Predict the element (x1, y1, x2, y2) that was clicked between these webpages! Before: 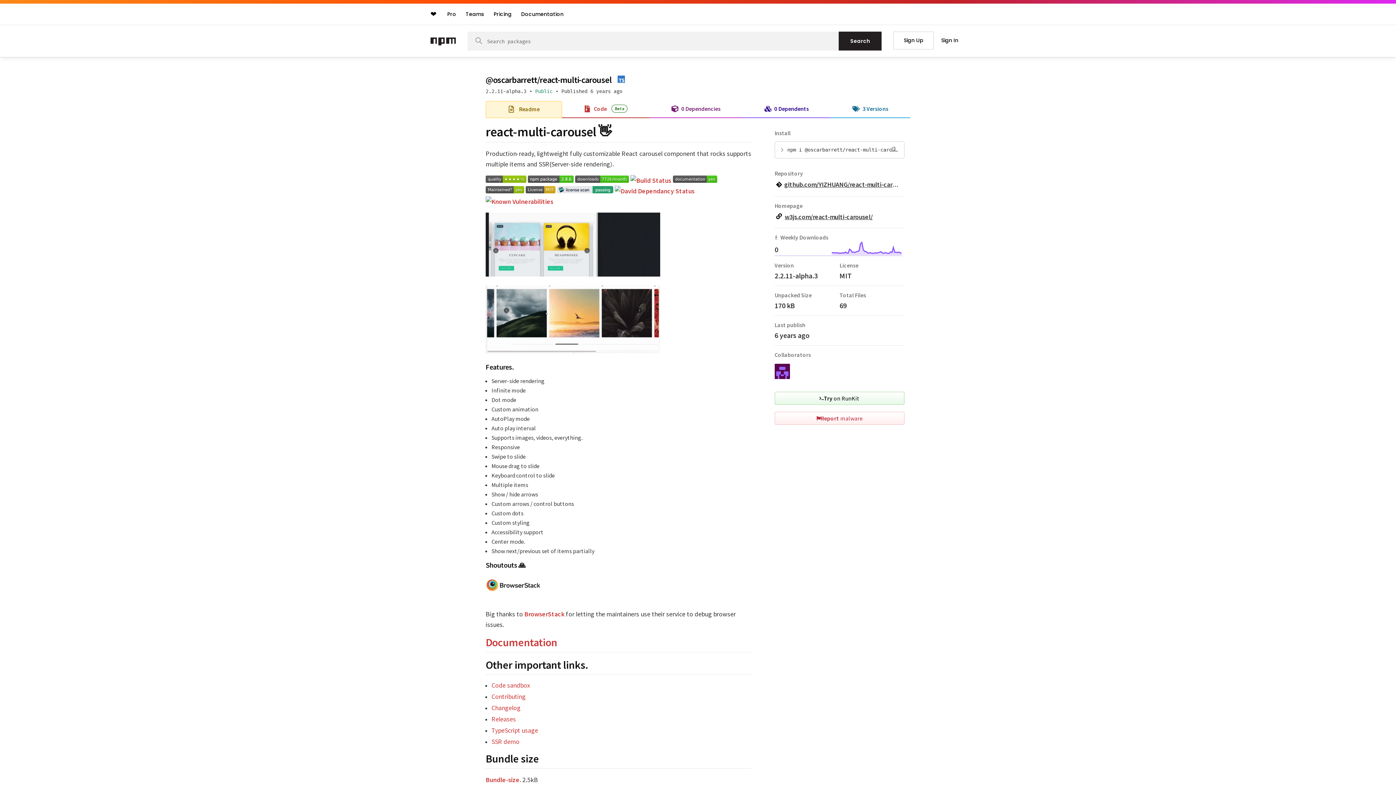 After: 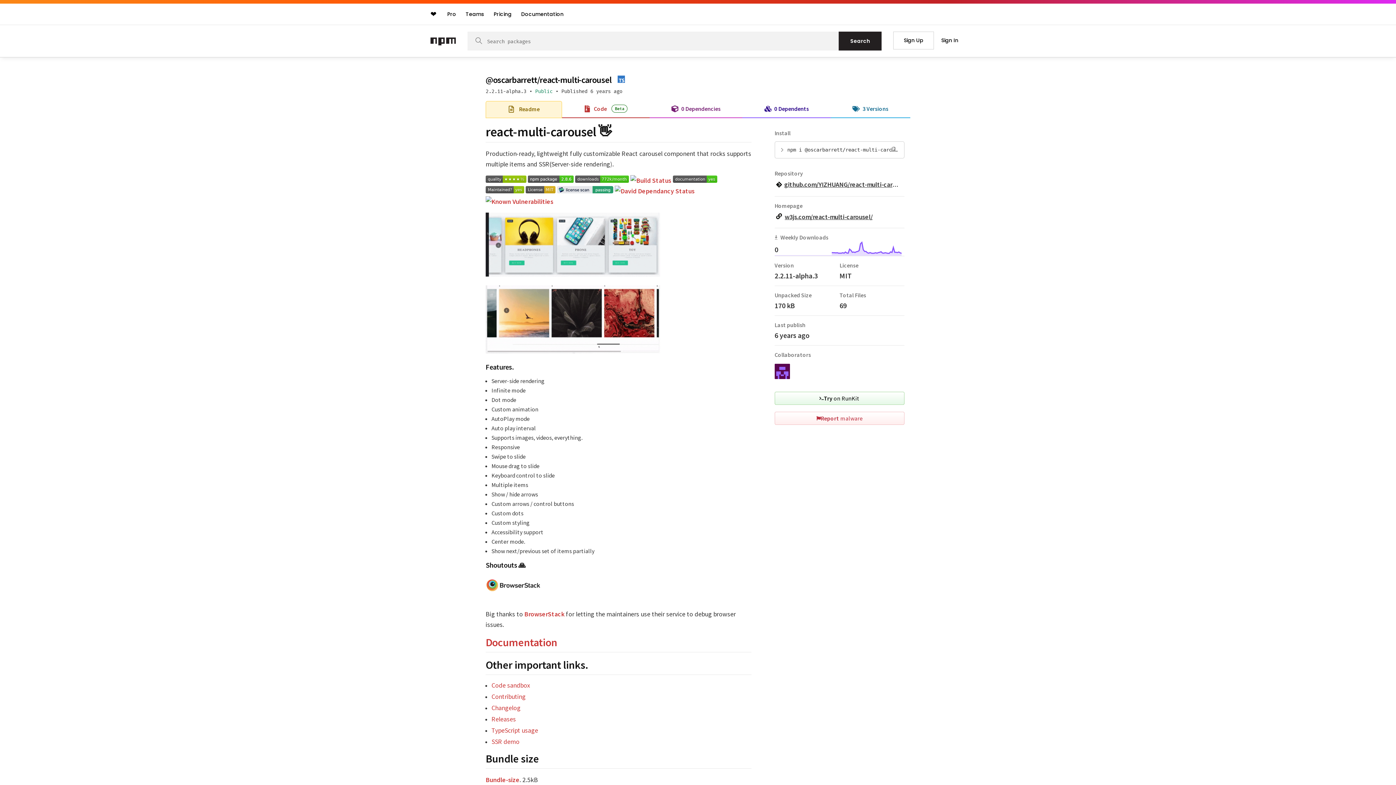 Action: bbox: (485, 336, 660, 345)